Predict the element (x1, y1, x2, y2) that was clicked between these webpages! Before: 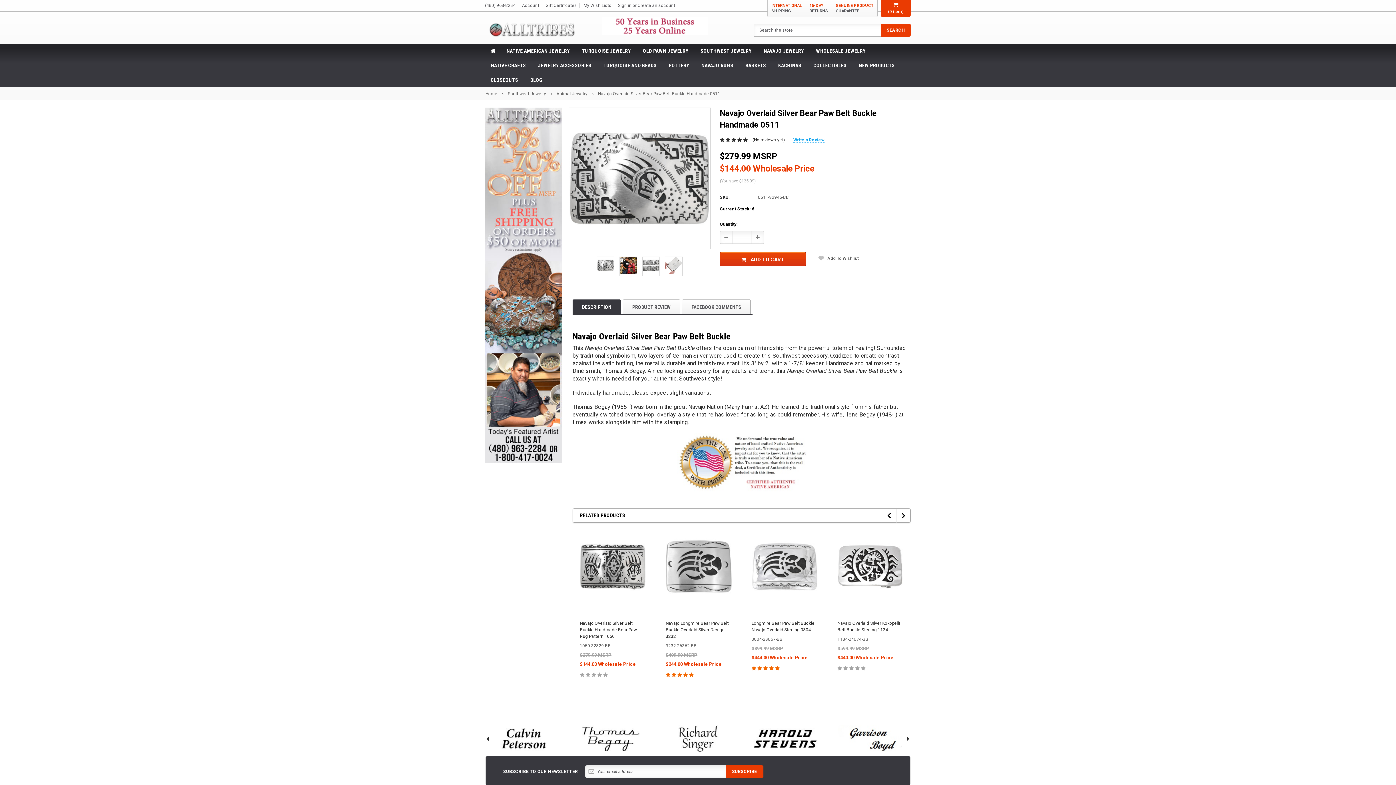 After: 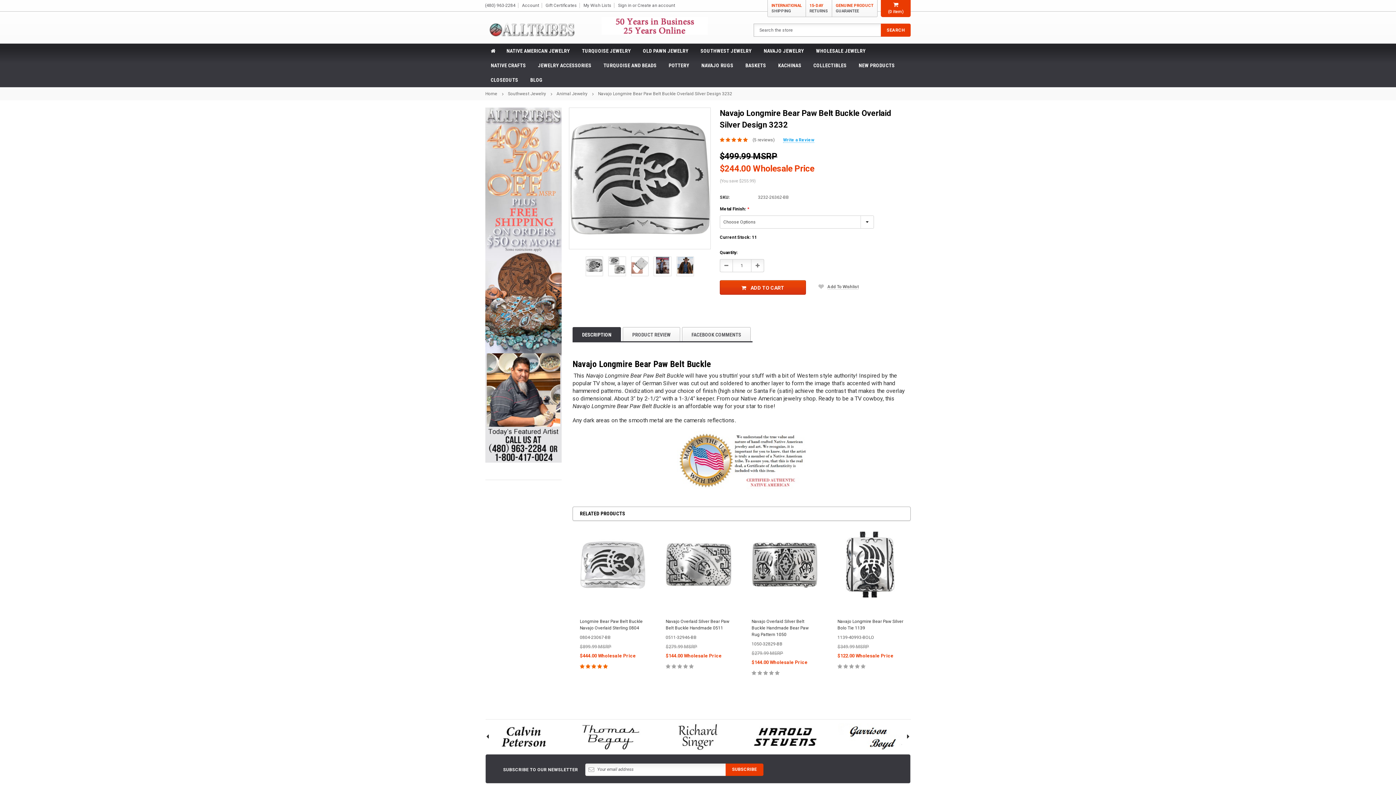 Action: bbox: (666, 684, 731, 697) label: CHOOSE OPTIONS